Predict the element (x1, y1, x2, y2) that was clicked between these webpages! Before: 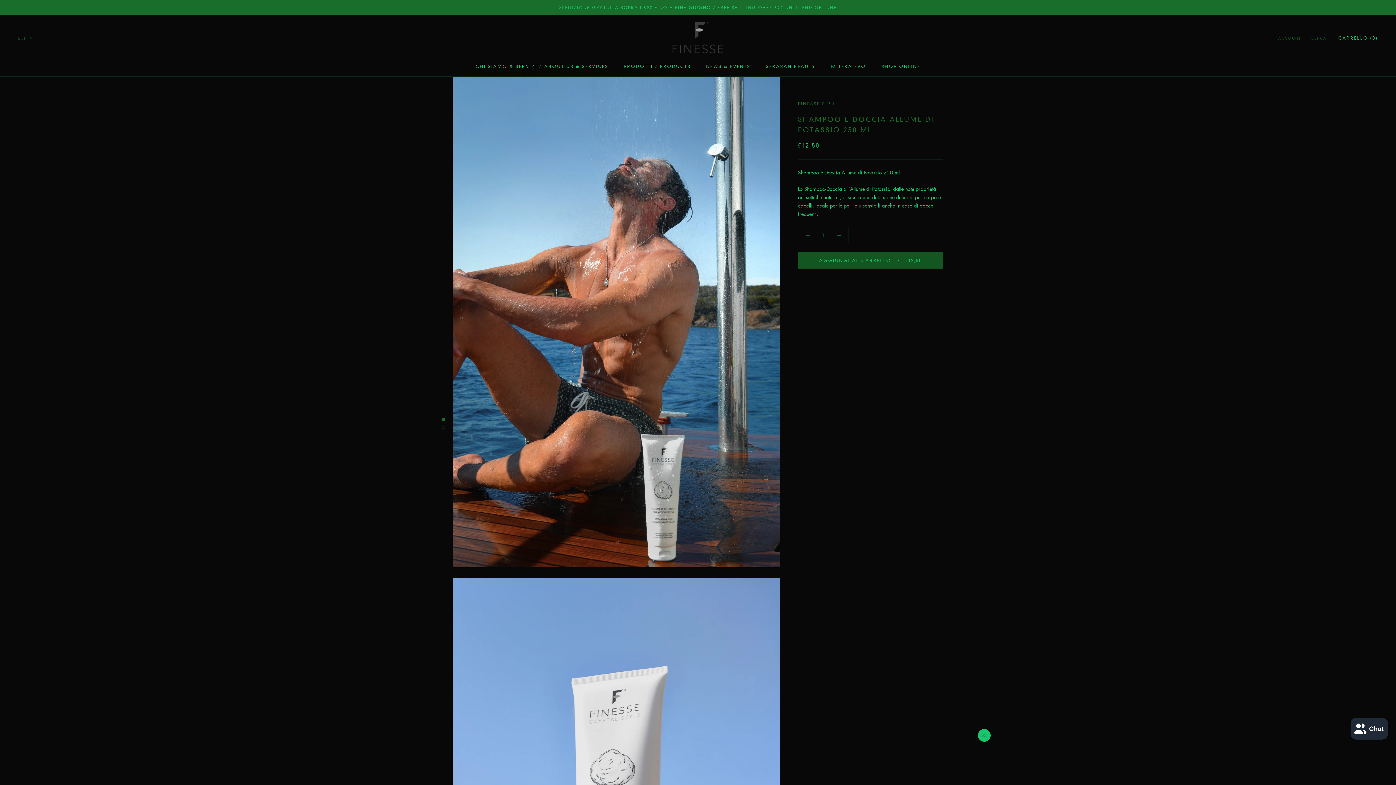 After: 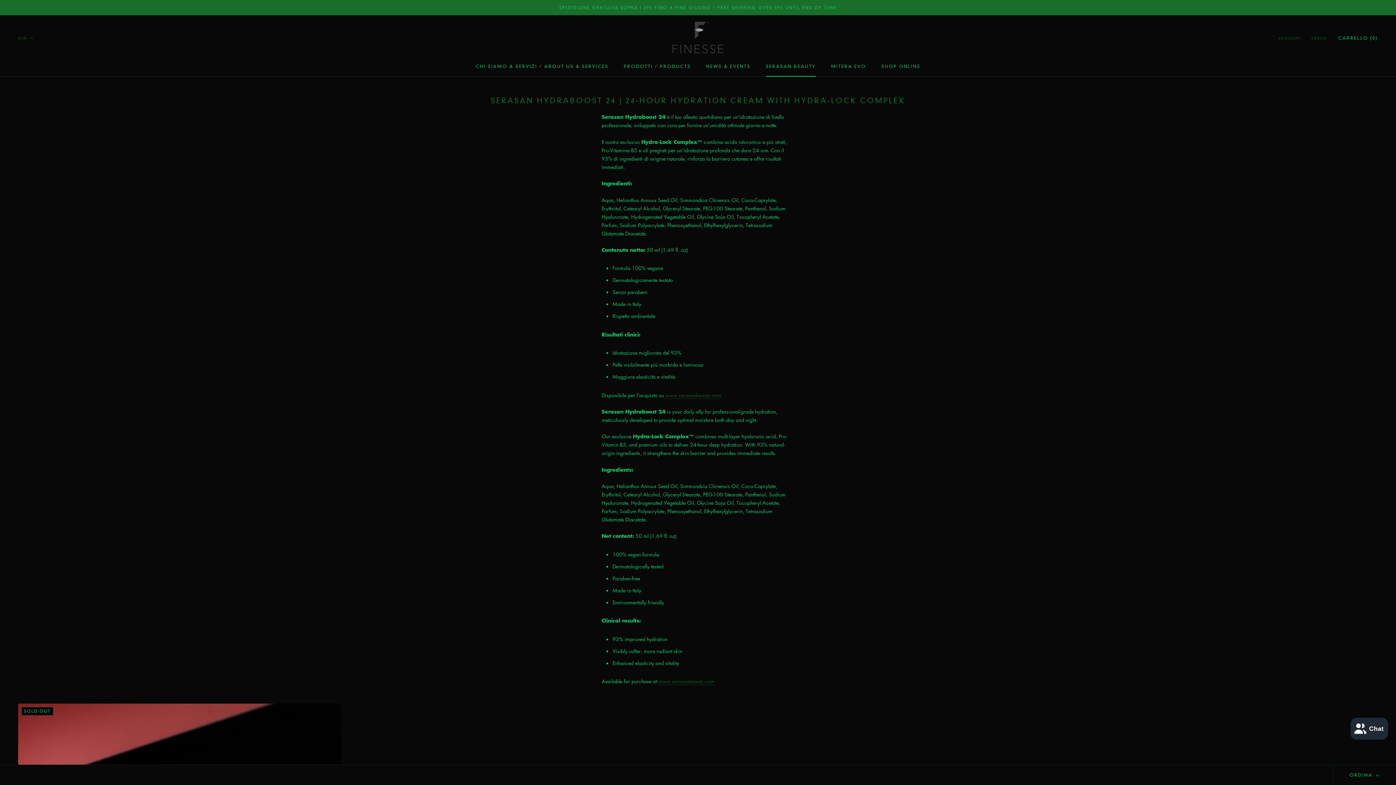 Action: bbox: (766, 63, 816, 69) label: SERASAN BEAUTY
SERASAN BEAUTY